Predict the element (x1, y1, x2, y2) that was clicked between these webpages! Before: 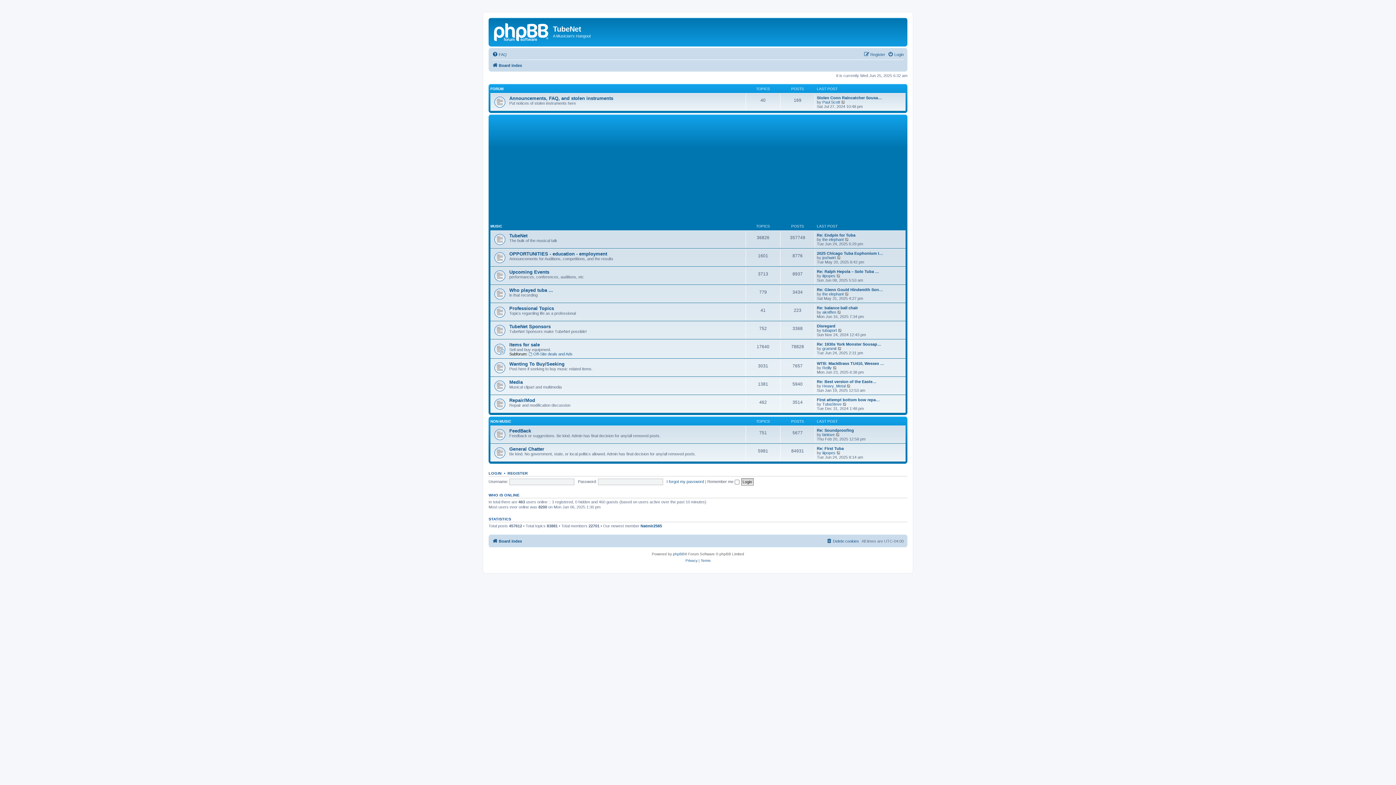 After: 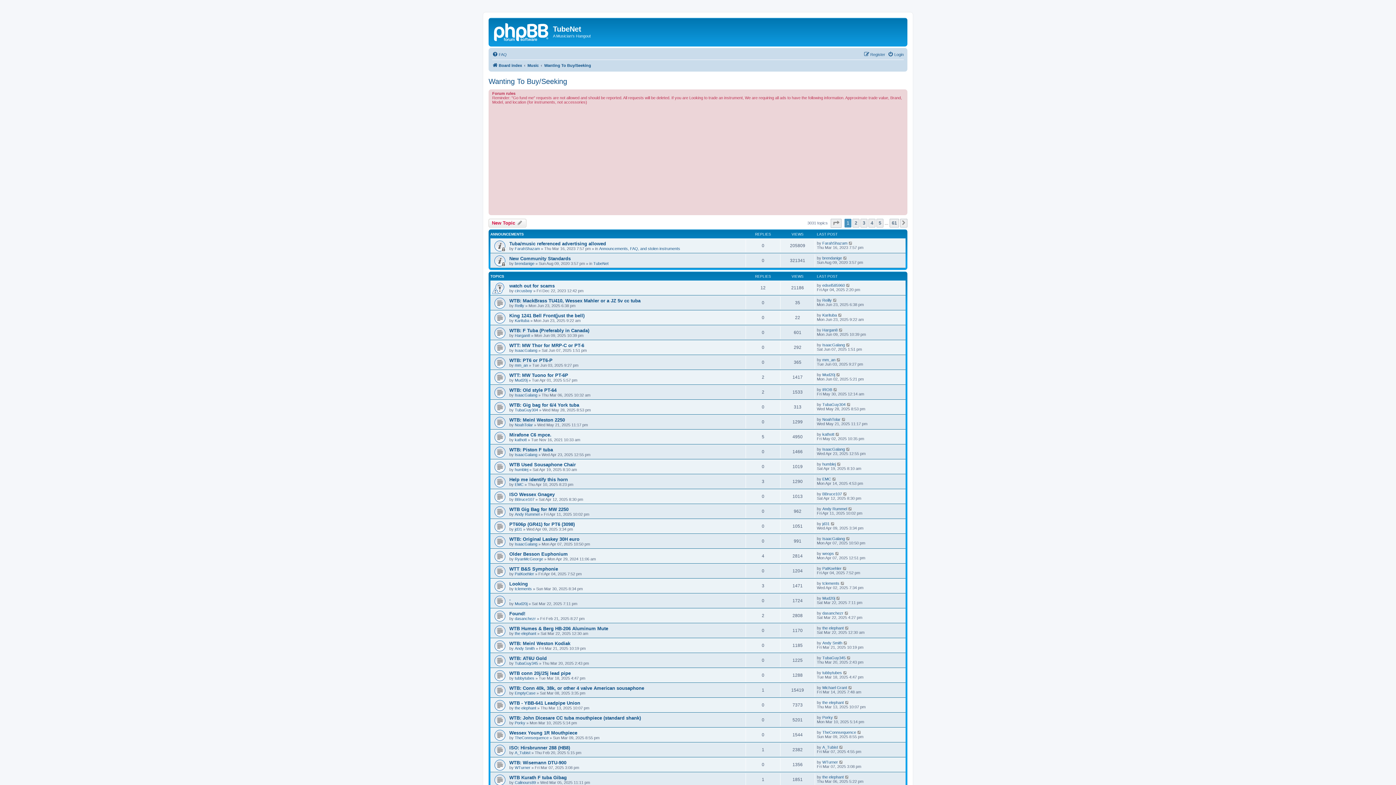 Action: bbox: (509, 361, 564, 366) label: Wanting To Buy/Seeking